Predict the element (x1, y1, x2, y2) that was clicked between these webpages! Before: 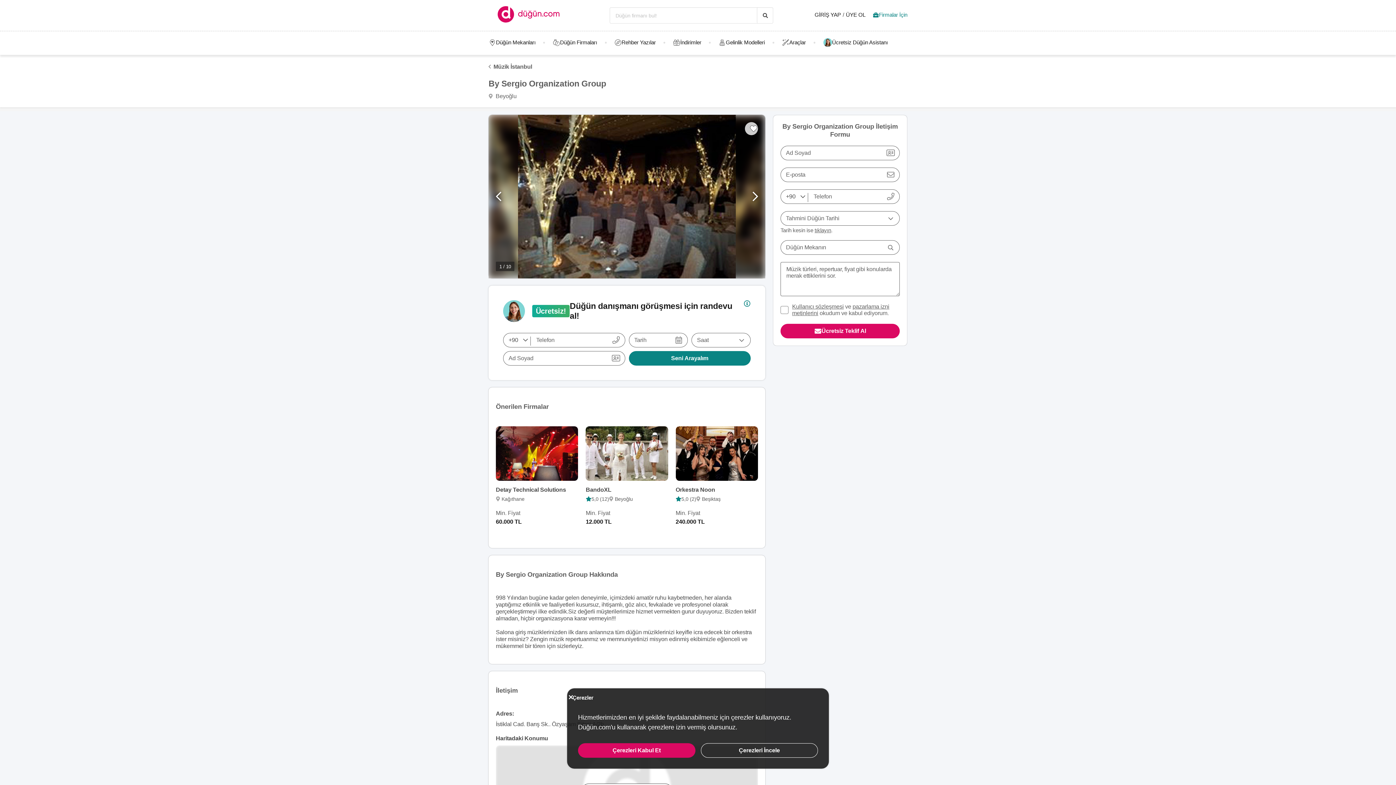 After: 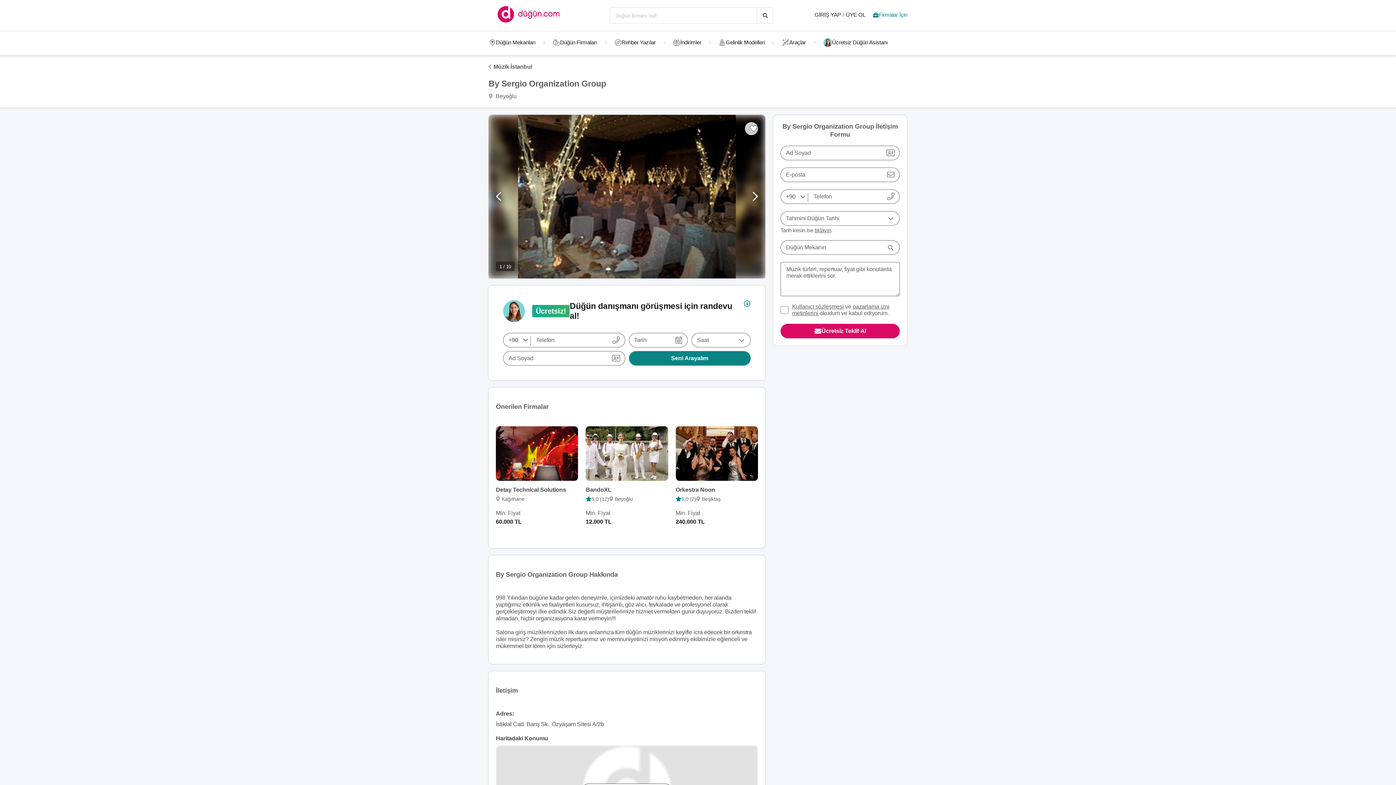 Action: bbox: (567, 694, 574, 701) label: Çerezleri Kabul Et